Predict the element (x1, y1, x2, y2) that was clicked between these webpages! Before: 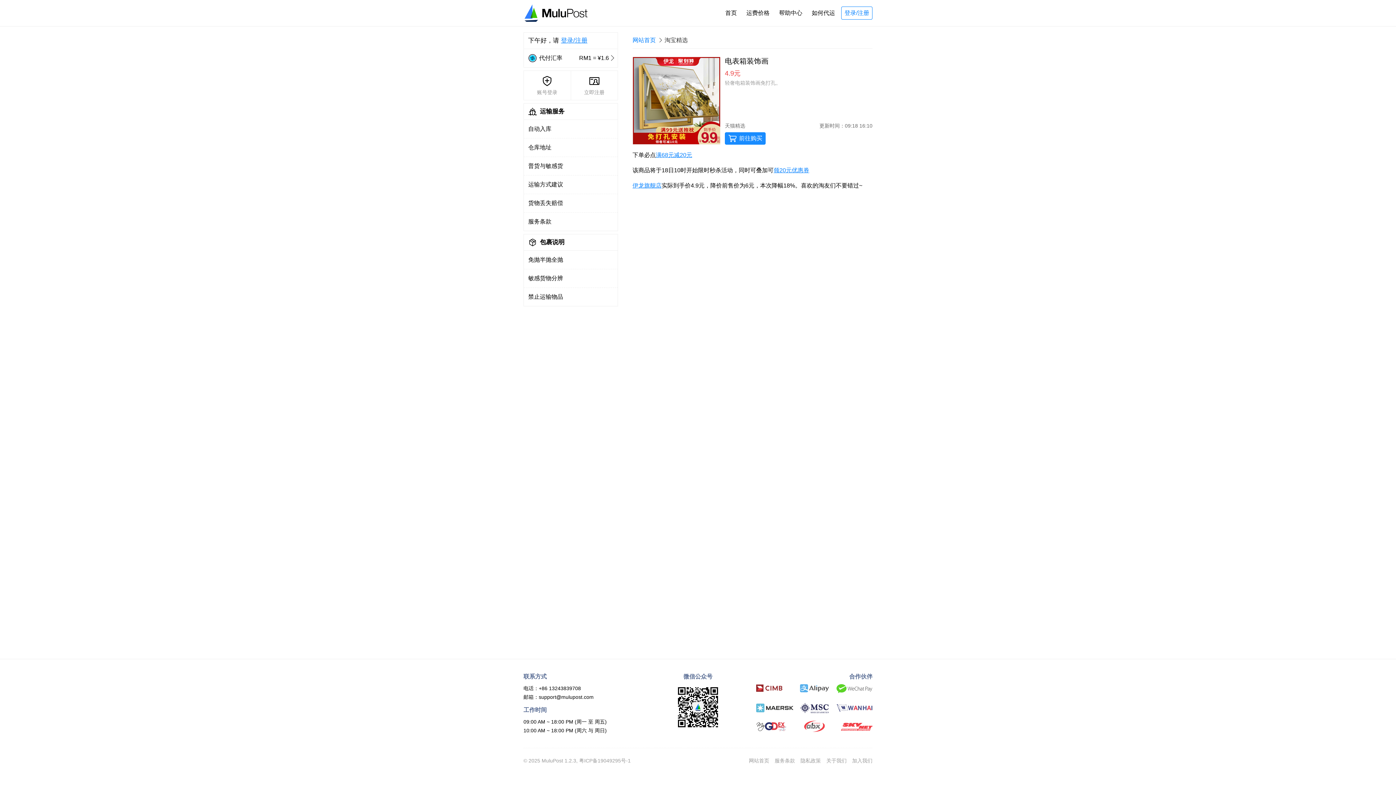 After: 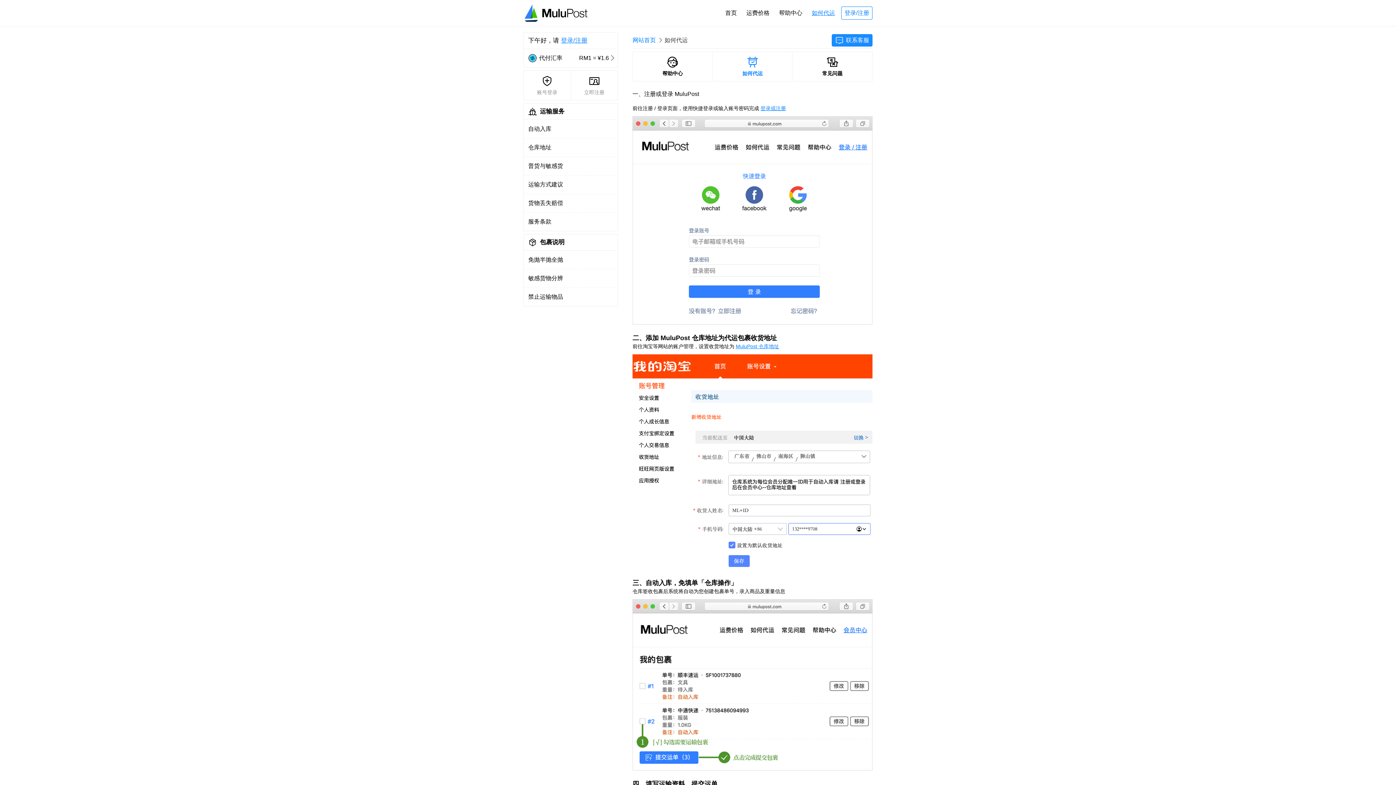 Action: label: 如何代运 bbox: (808, 6, 838, 19)